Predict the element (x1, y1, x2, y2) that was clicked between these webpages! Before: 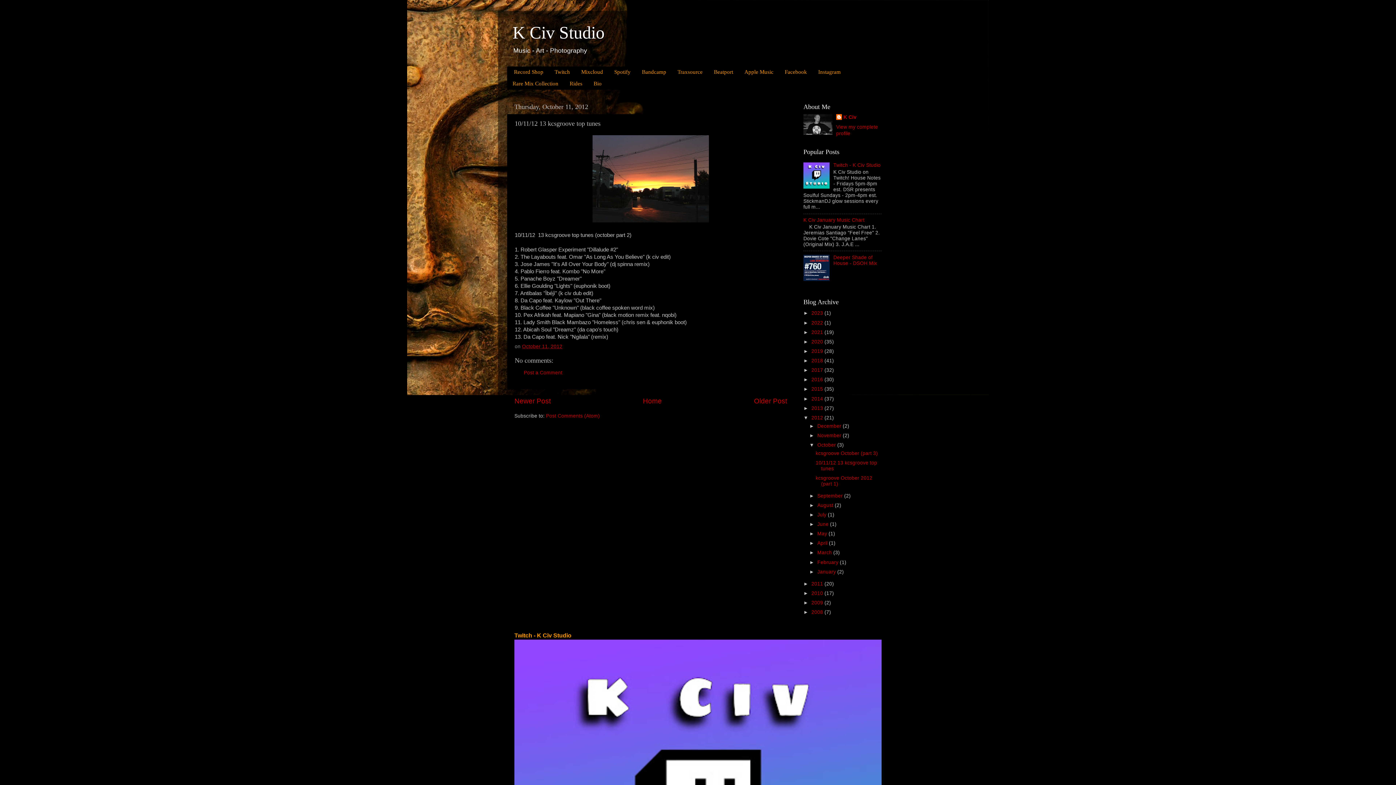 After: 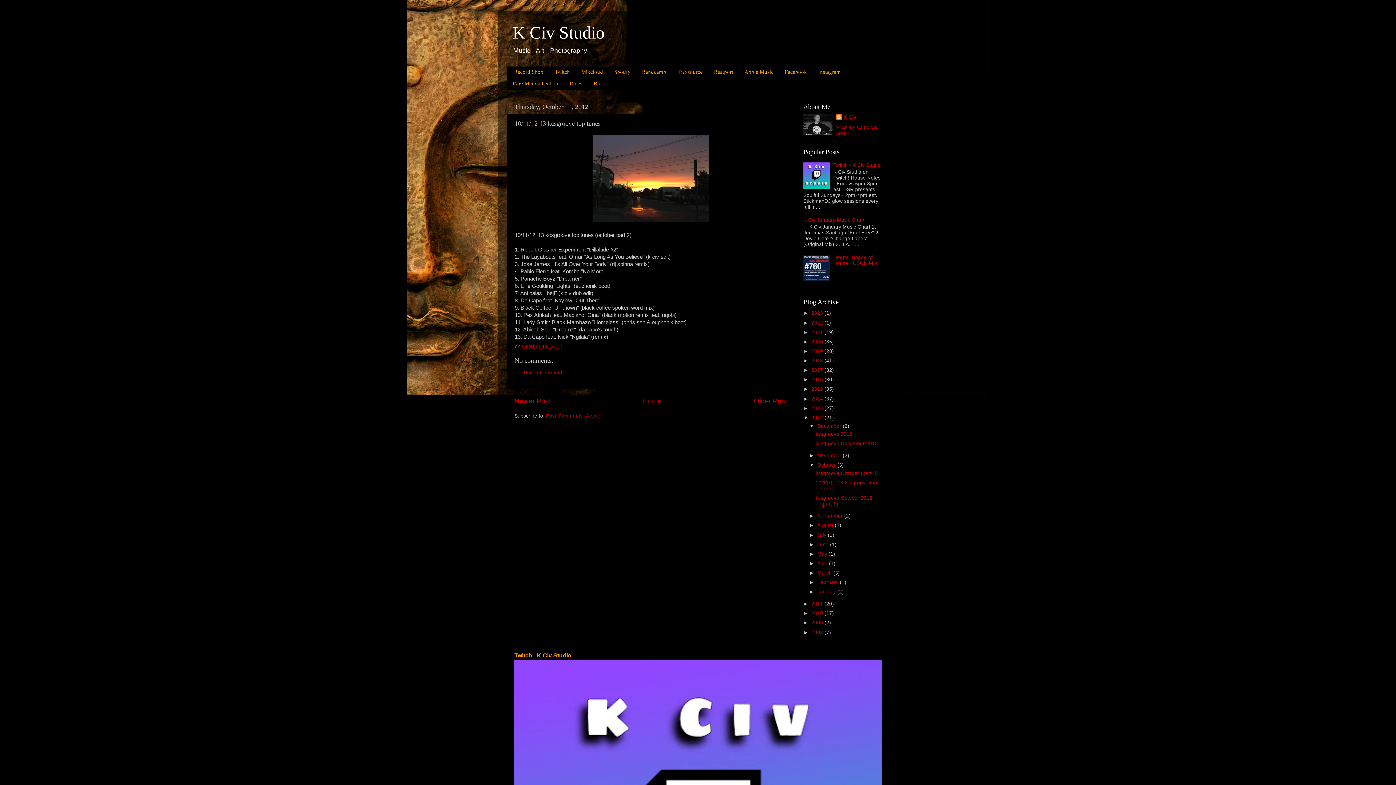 Action: label: ►   bbox: (809, 423, 817, 428)